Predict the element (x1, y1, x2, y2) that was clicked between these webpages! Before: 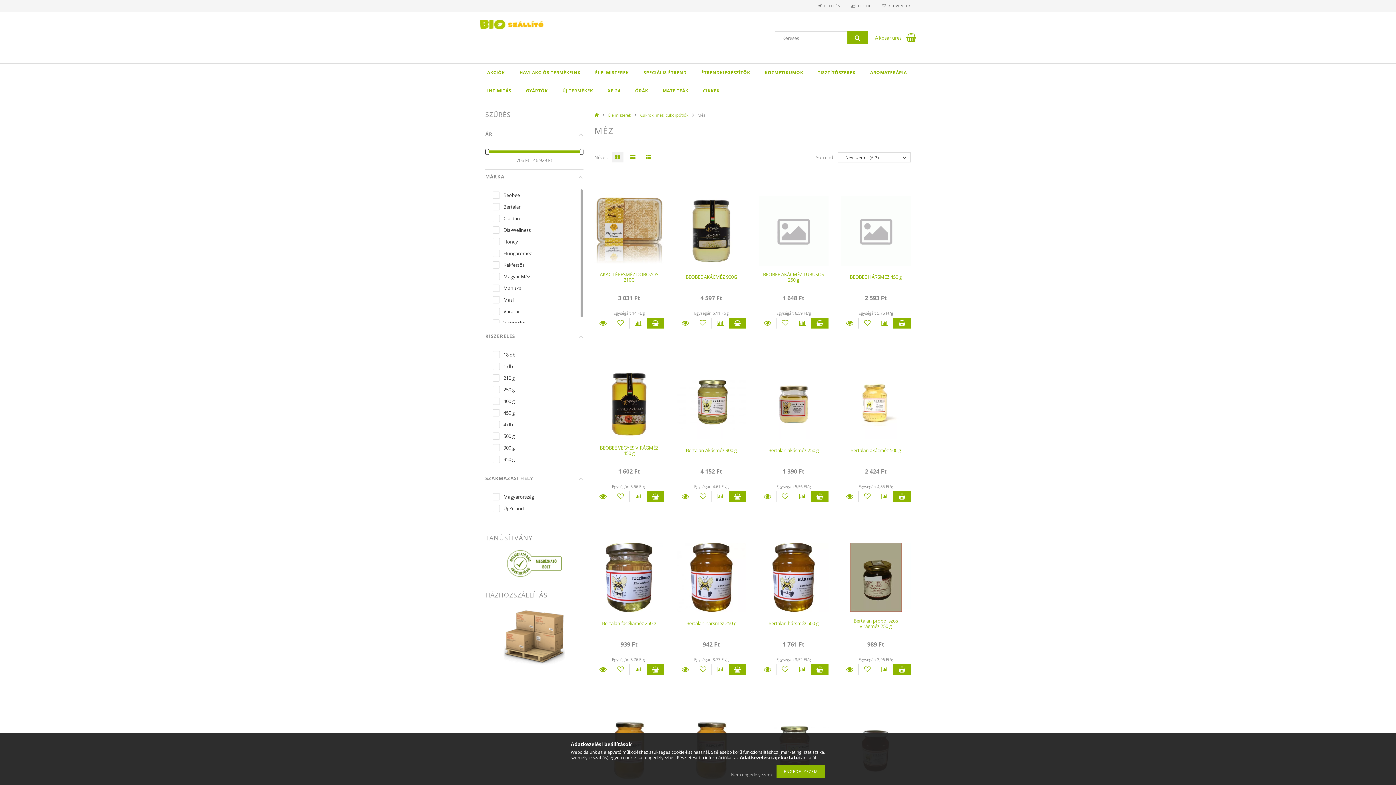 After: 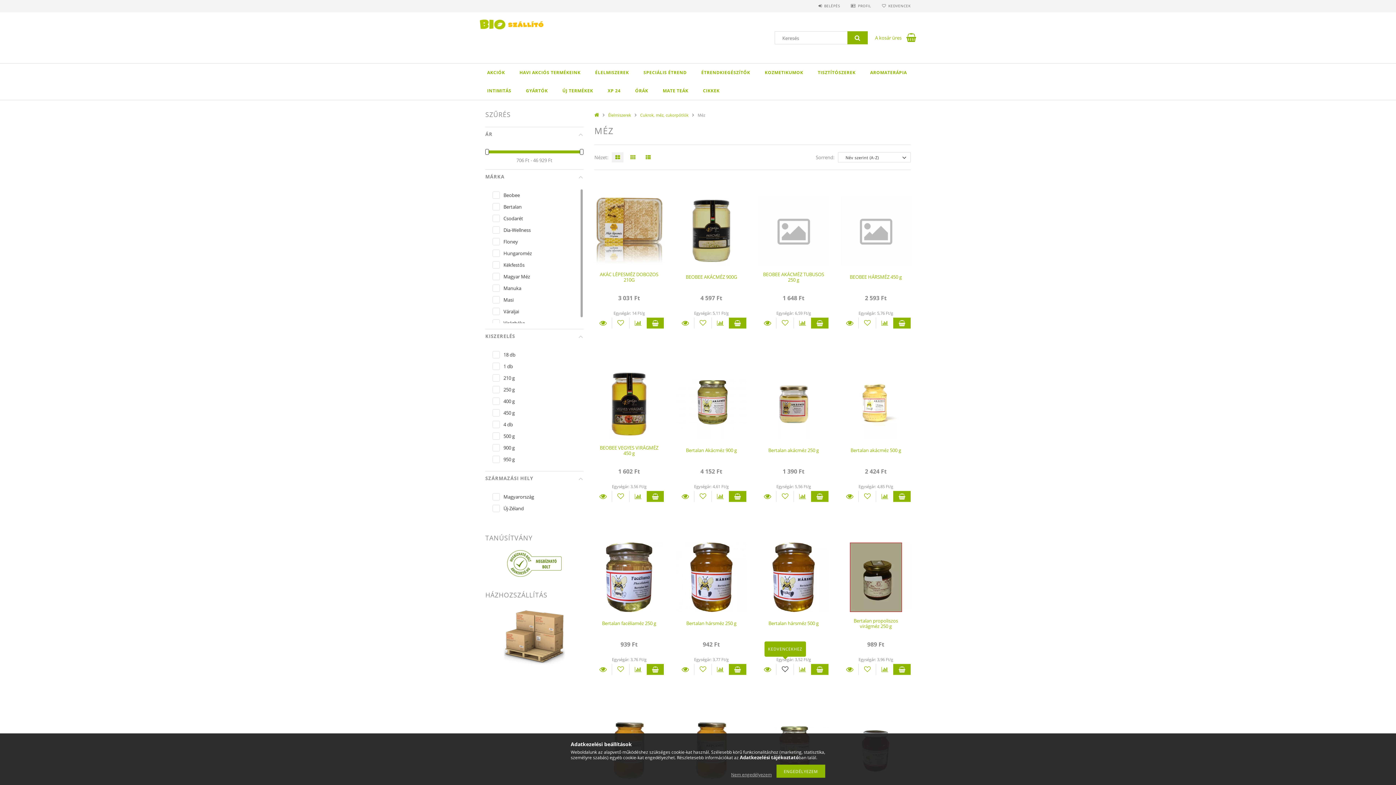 Action: label: Kedvencekhez bbox: (776, 664, 793, 675)